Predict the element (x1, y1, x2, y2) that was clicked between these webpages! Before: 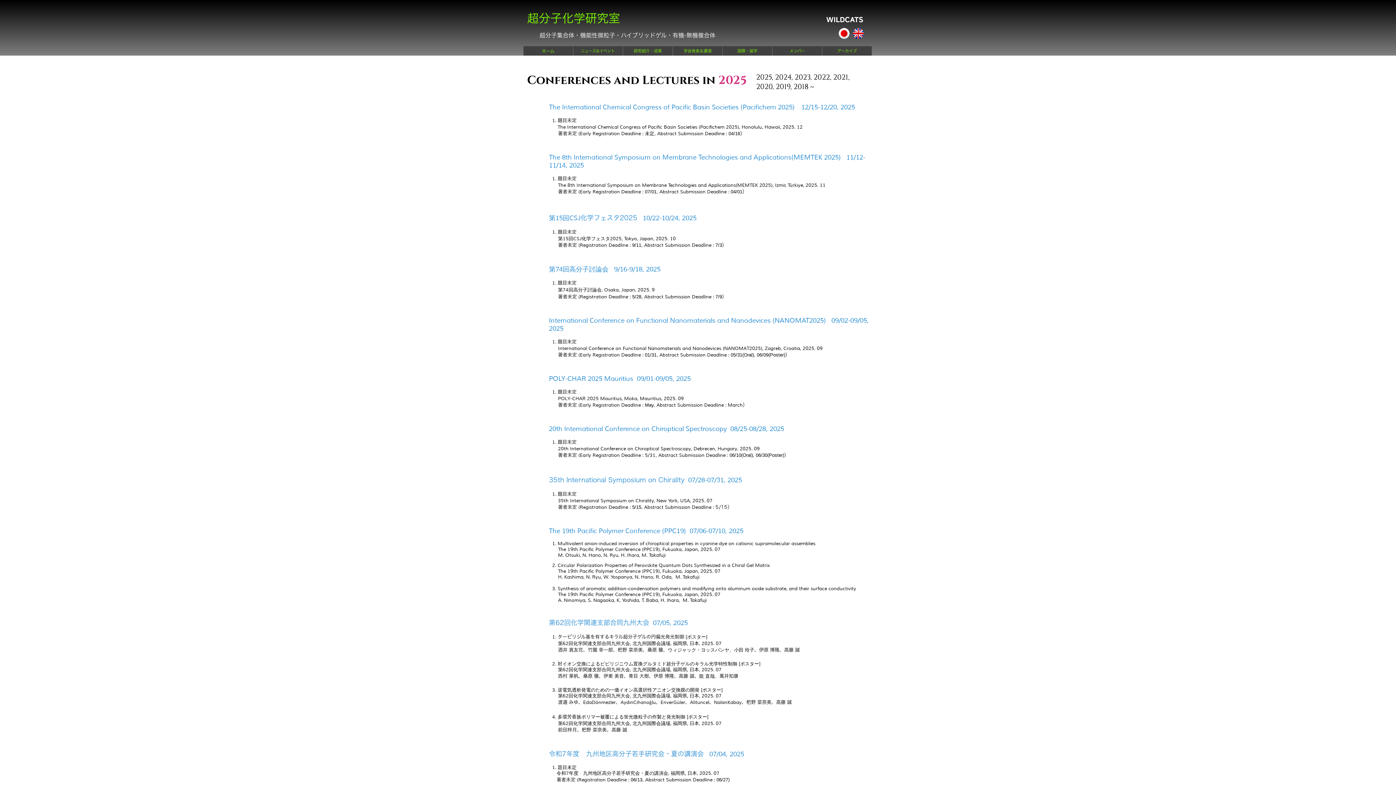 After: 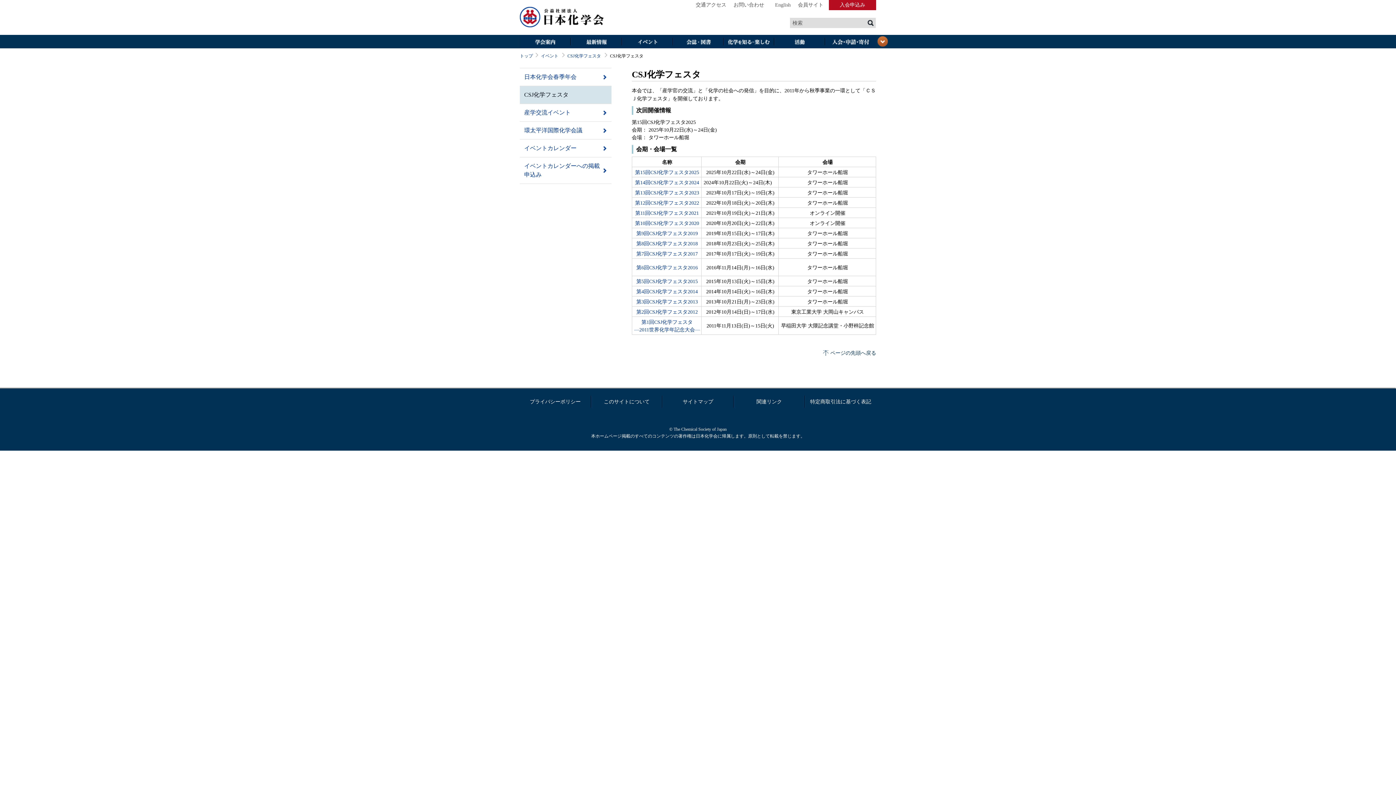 Action: label: 第 bbox: (549, 214, 555, 222)